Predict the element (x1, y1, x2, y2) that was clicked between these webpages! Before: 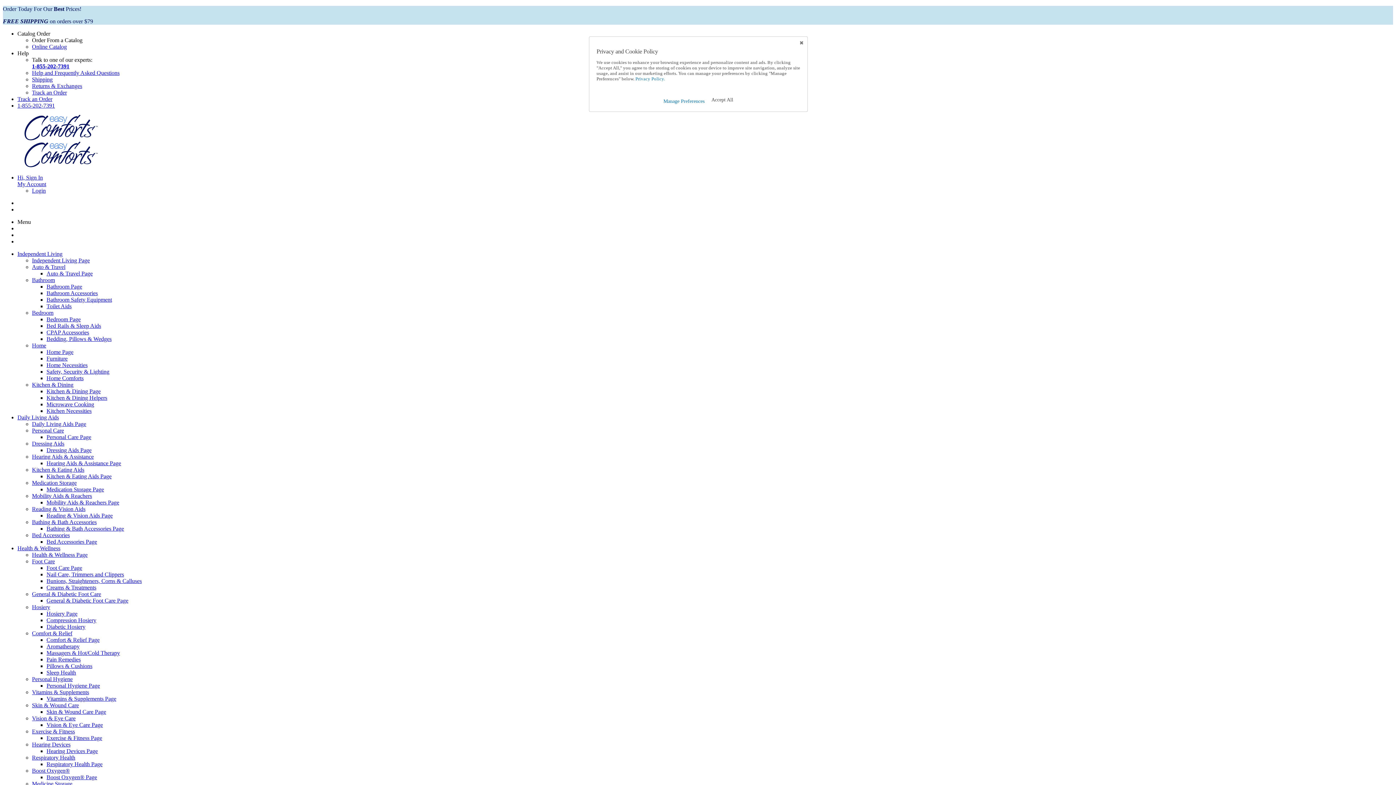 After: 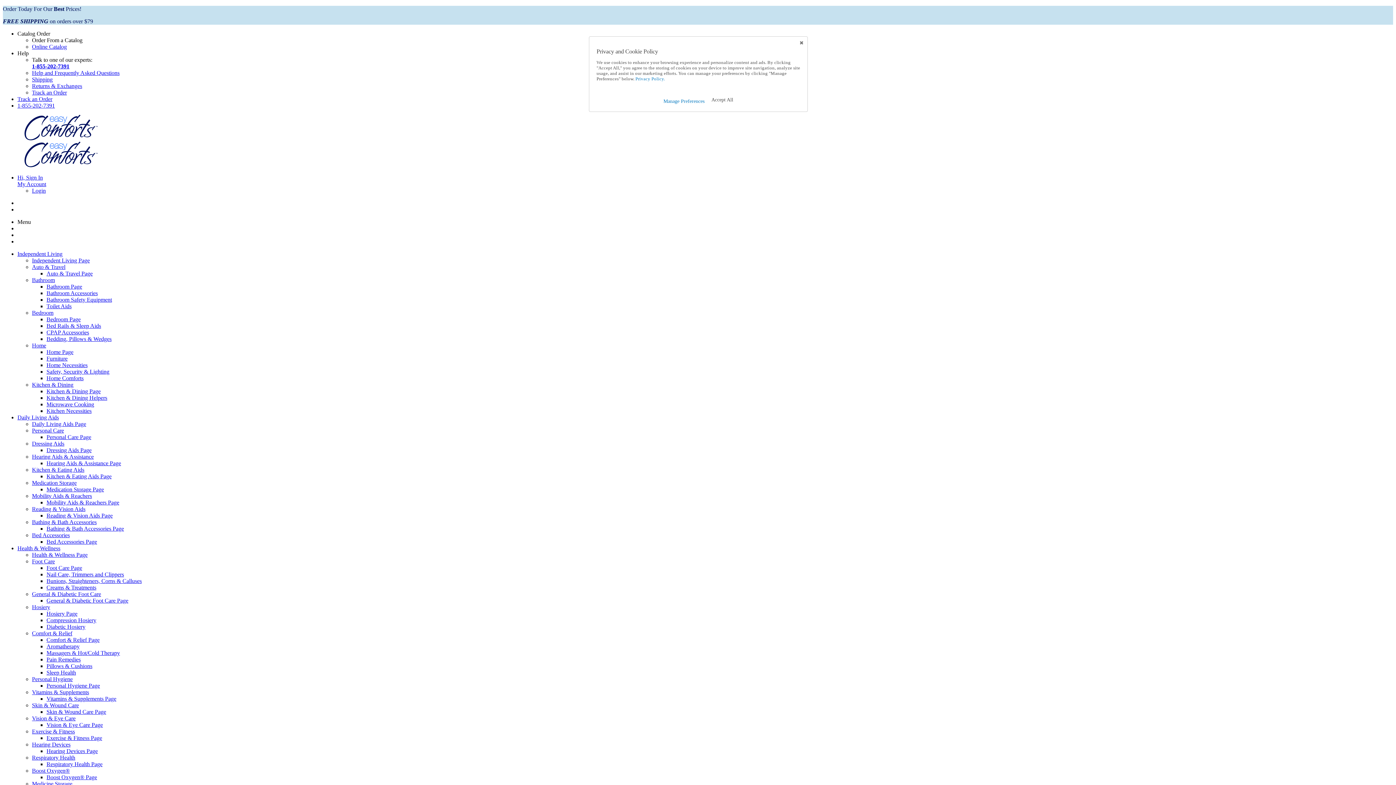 Action: bbox: (46, 722, 102, 728) label: Vision & Eye Care Page